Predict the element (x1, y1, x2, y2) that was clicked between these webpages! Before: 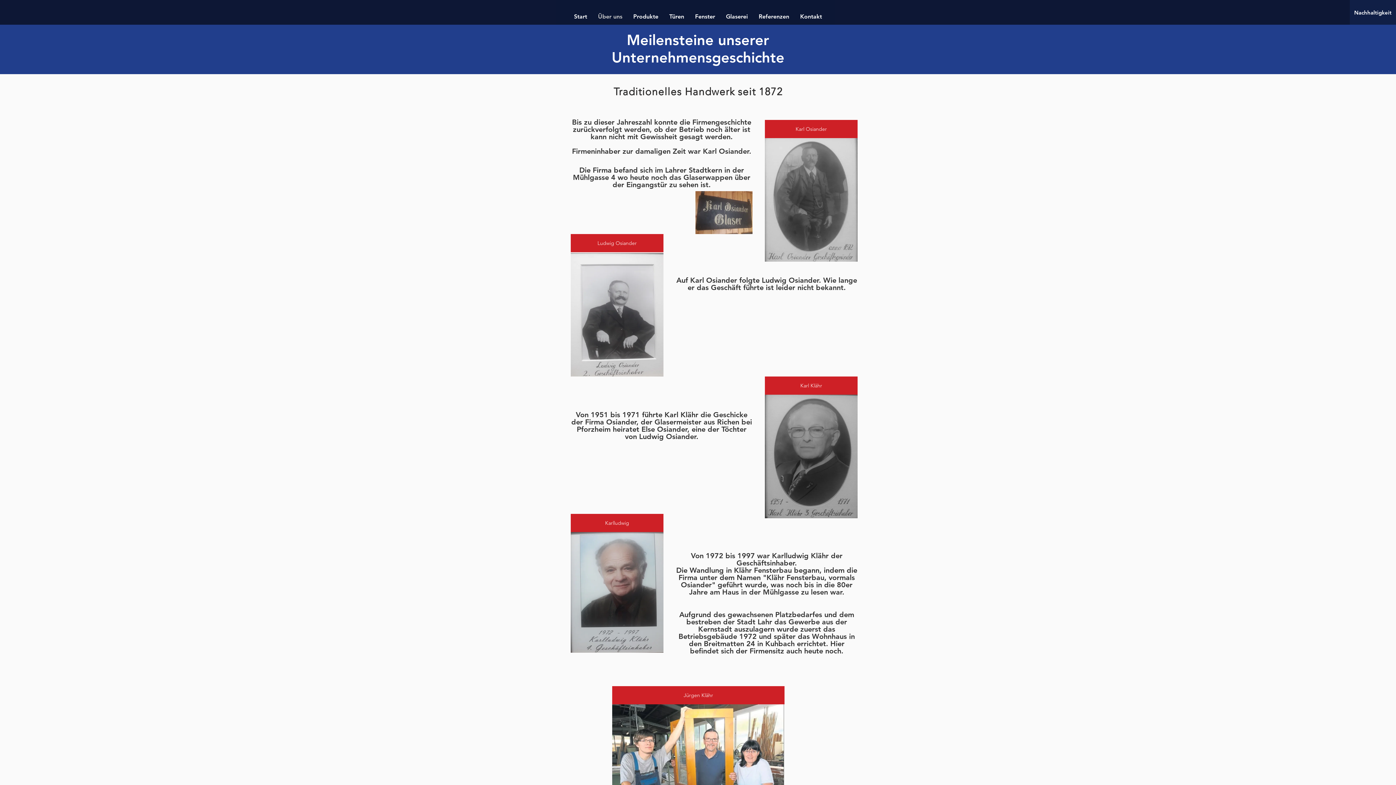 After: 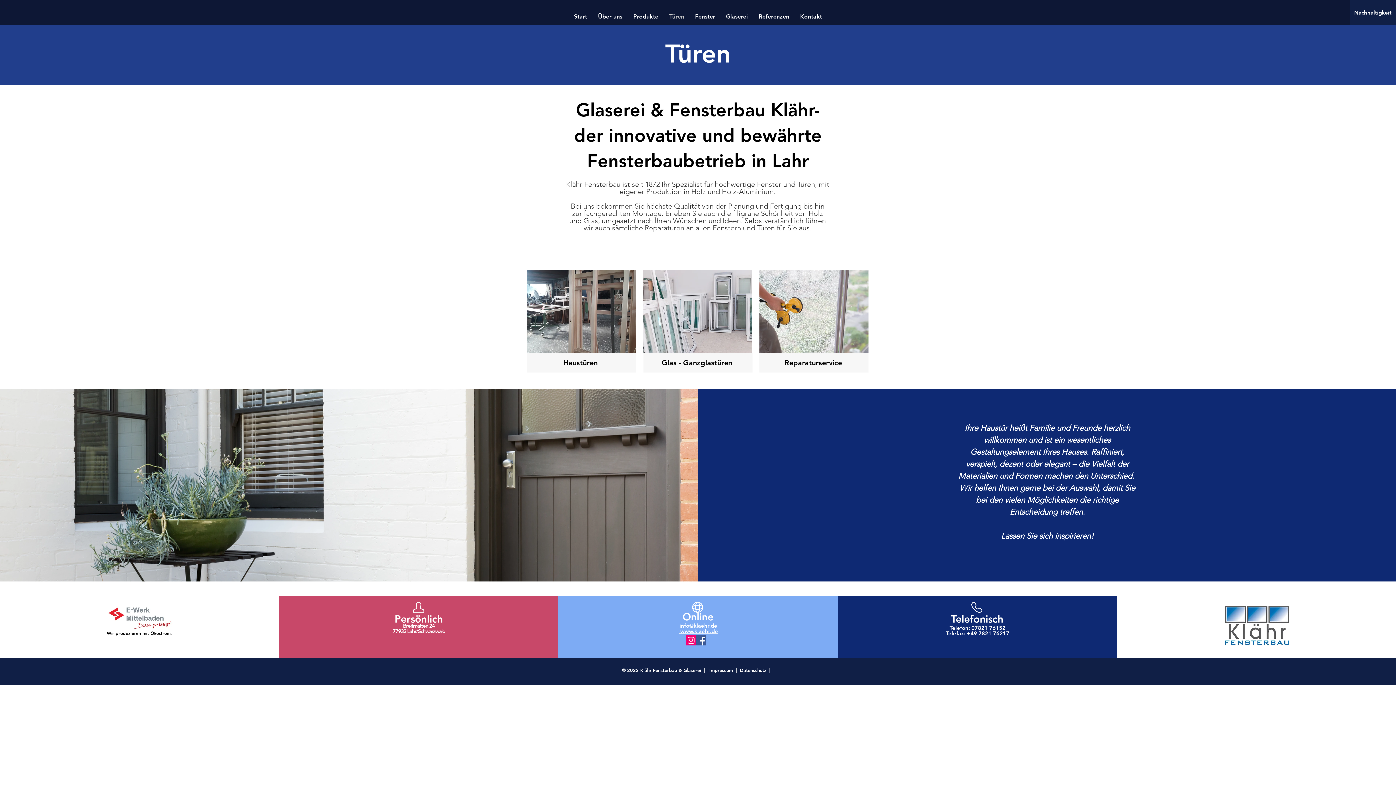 Action: bbox: (664, 8, 689, 24) label: Türen